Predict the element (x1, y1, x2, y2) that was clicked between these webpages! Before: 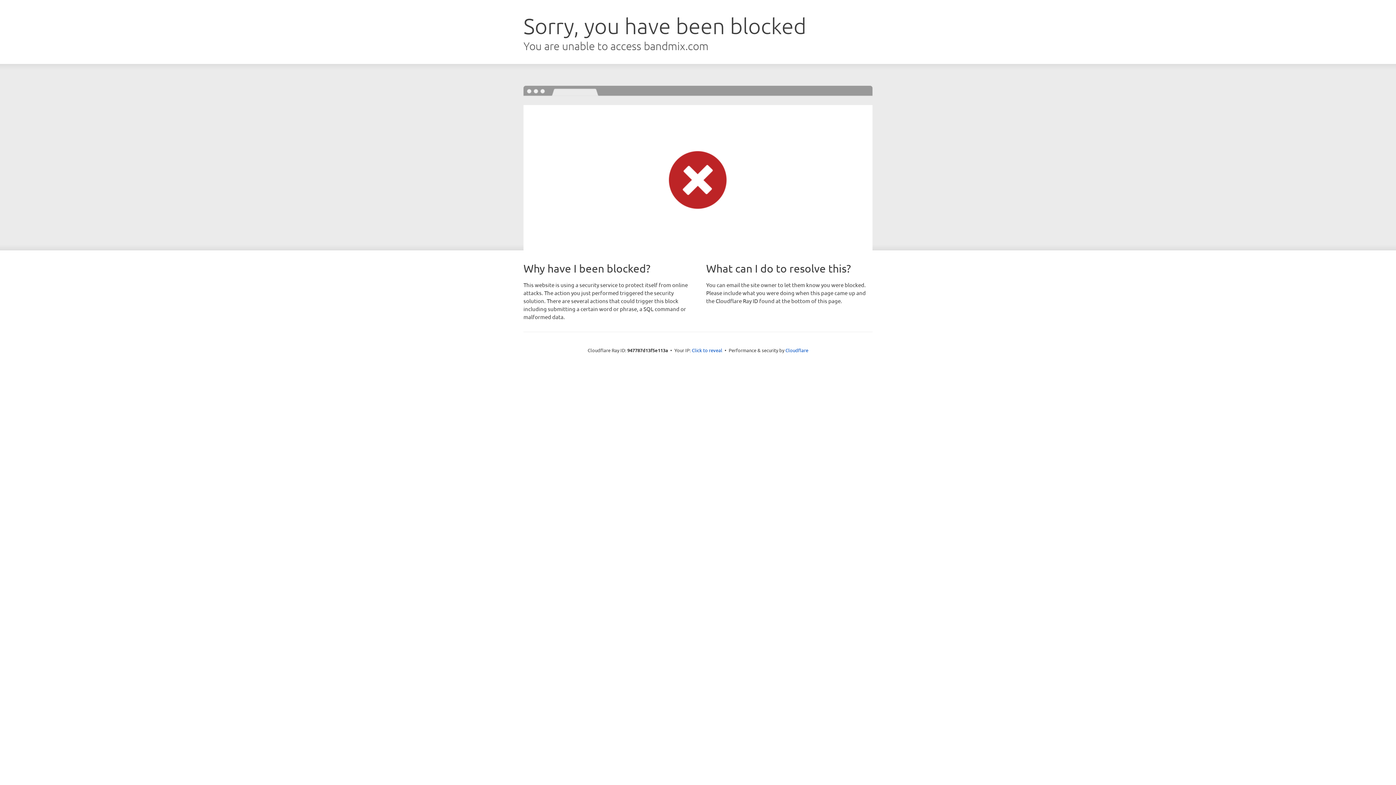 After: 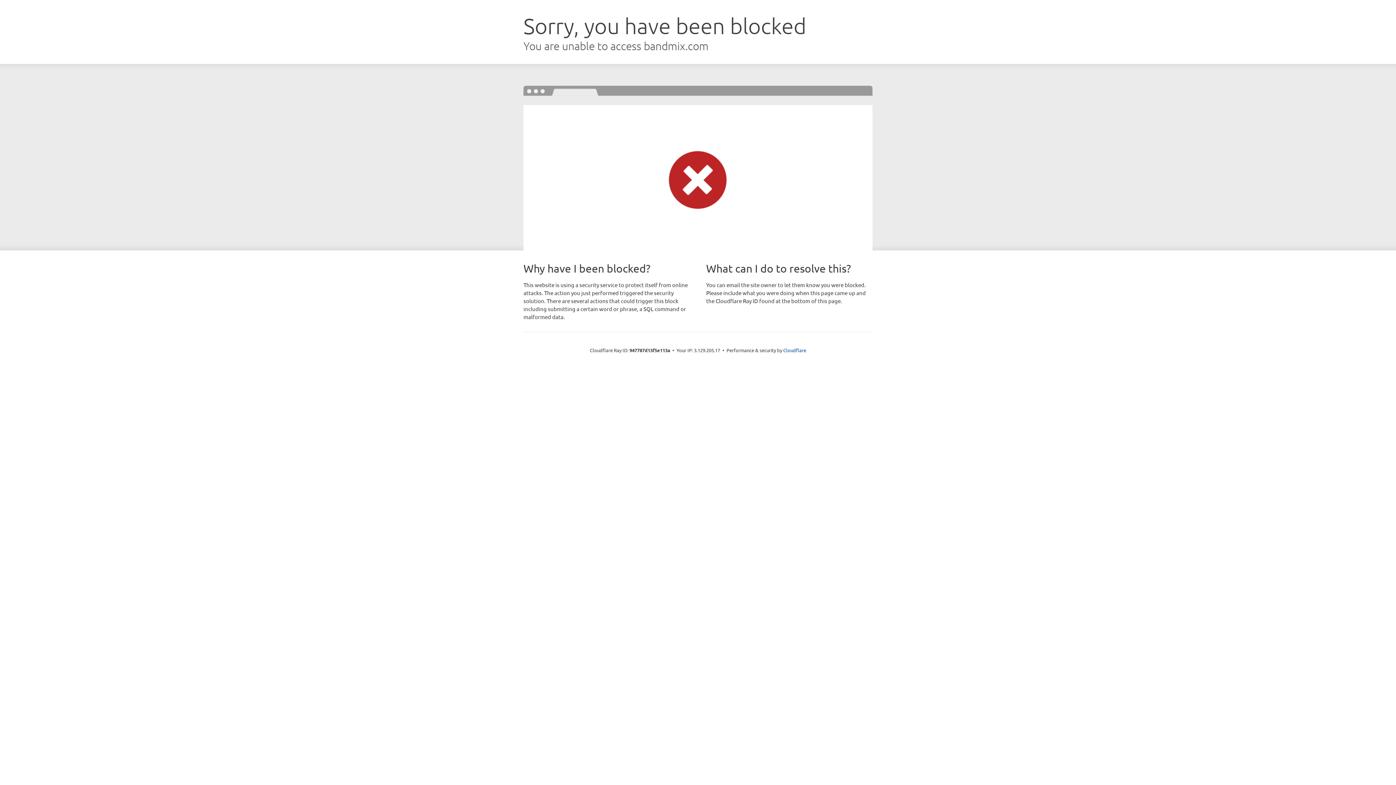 Action: label: Click to reveal bbox: (692, 346, 722, 353)